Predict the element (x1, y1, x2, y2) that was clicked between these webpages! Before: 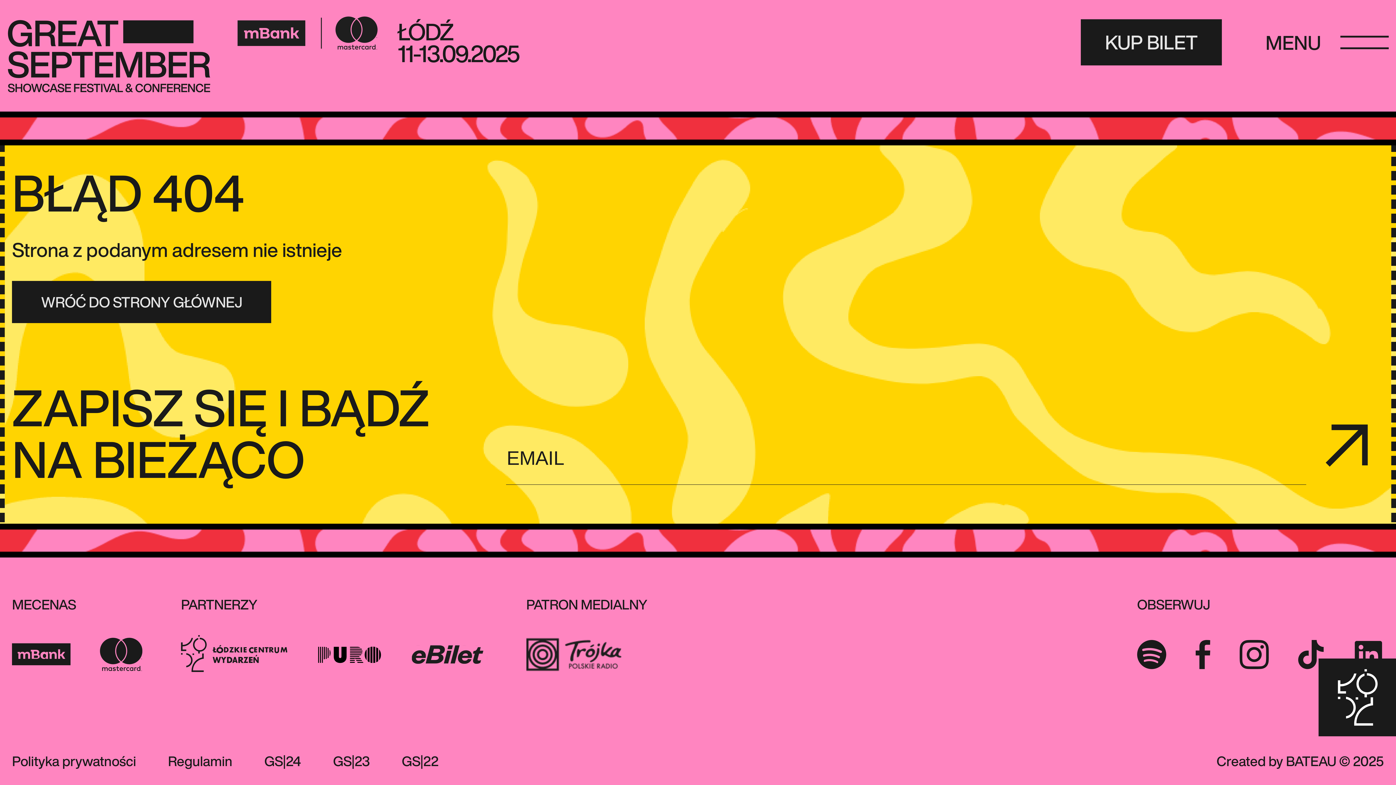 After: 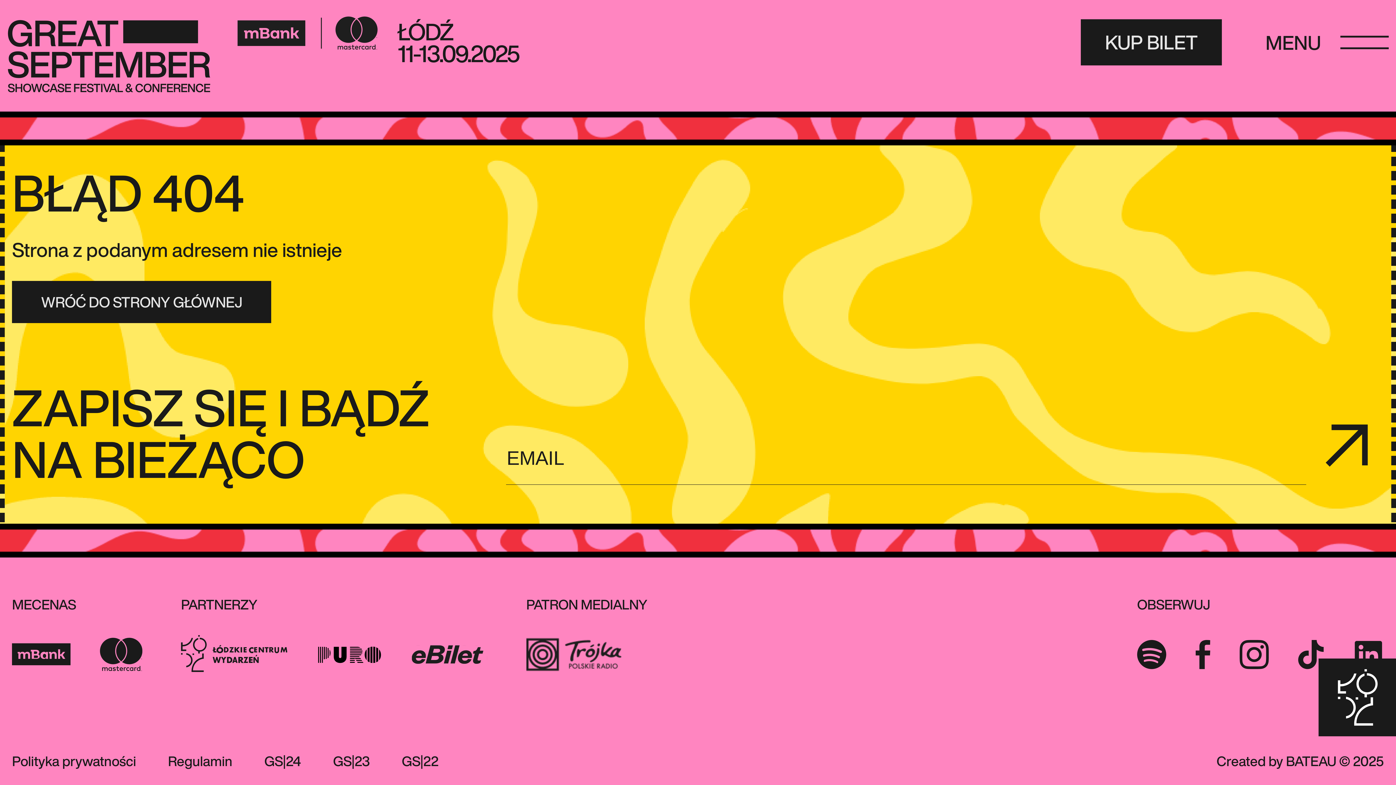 Action: bbox: (316, 660, 412, 663) label:  